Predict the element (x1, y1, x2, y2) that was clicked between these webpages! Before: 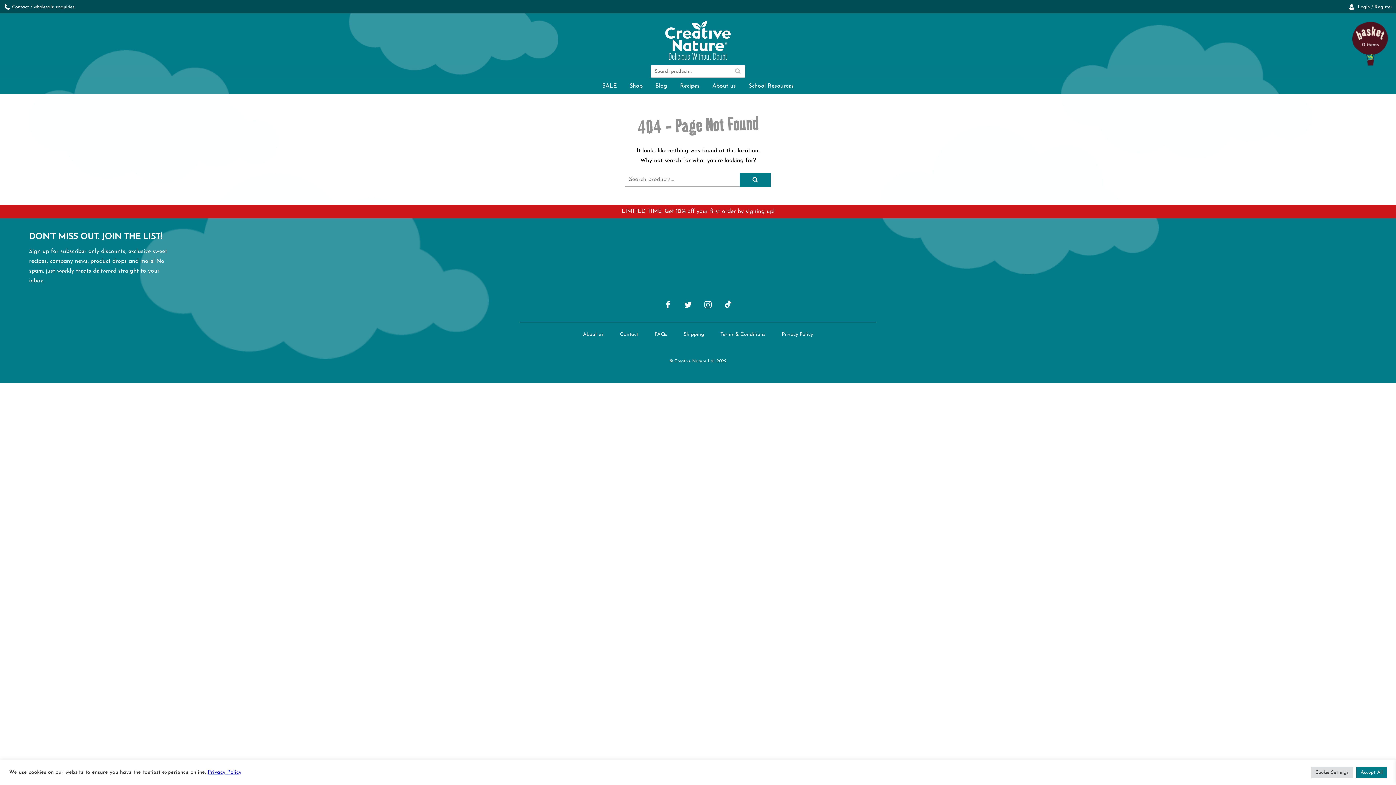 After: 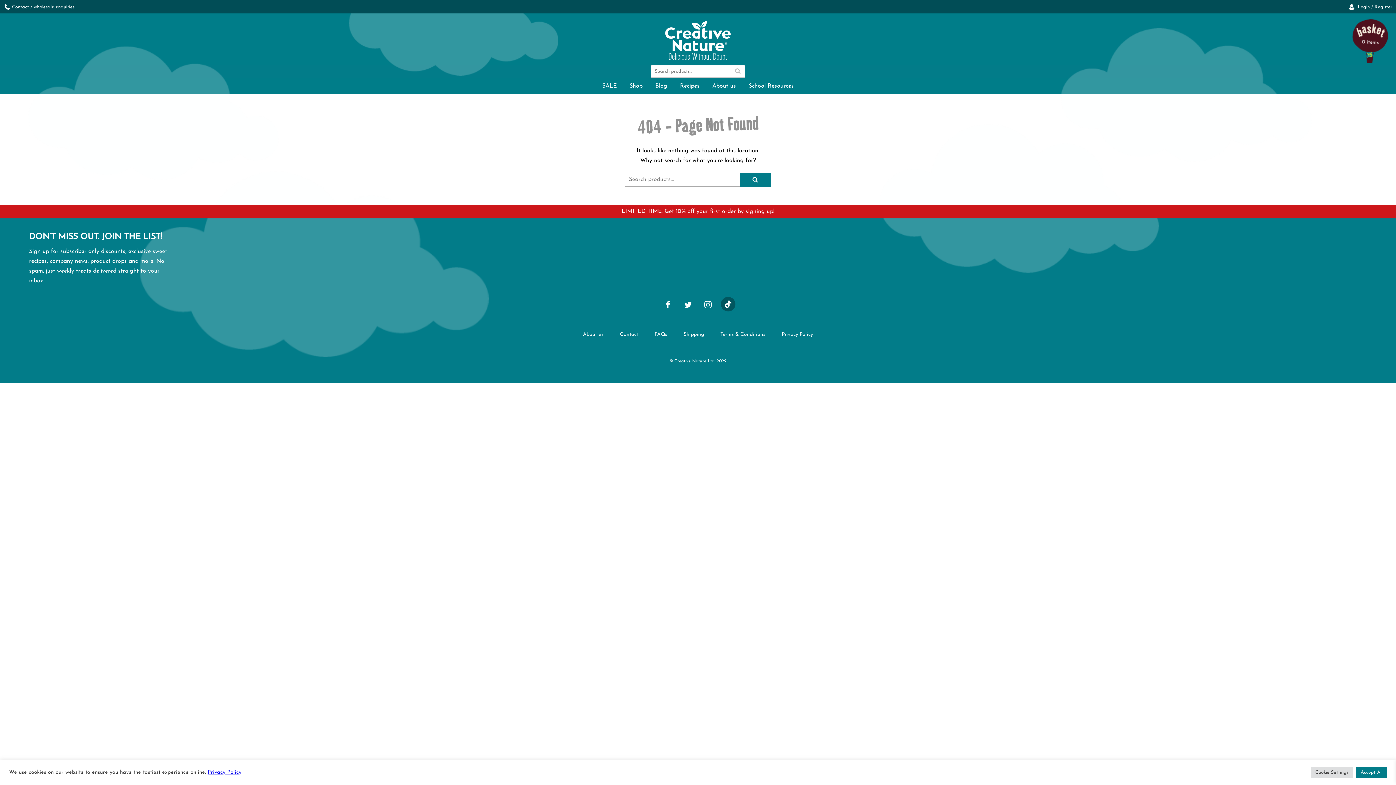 Action: bbox: (724, 300, 731, 311)